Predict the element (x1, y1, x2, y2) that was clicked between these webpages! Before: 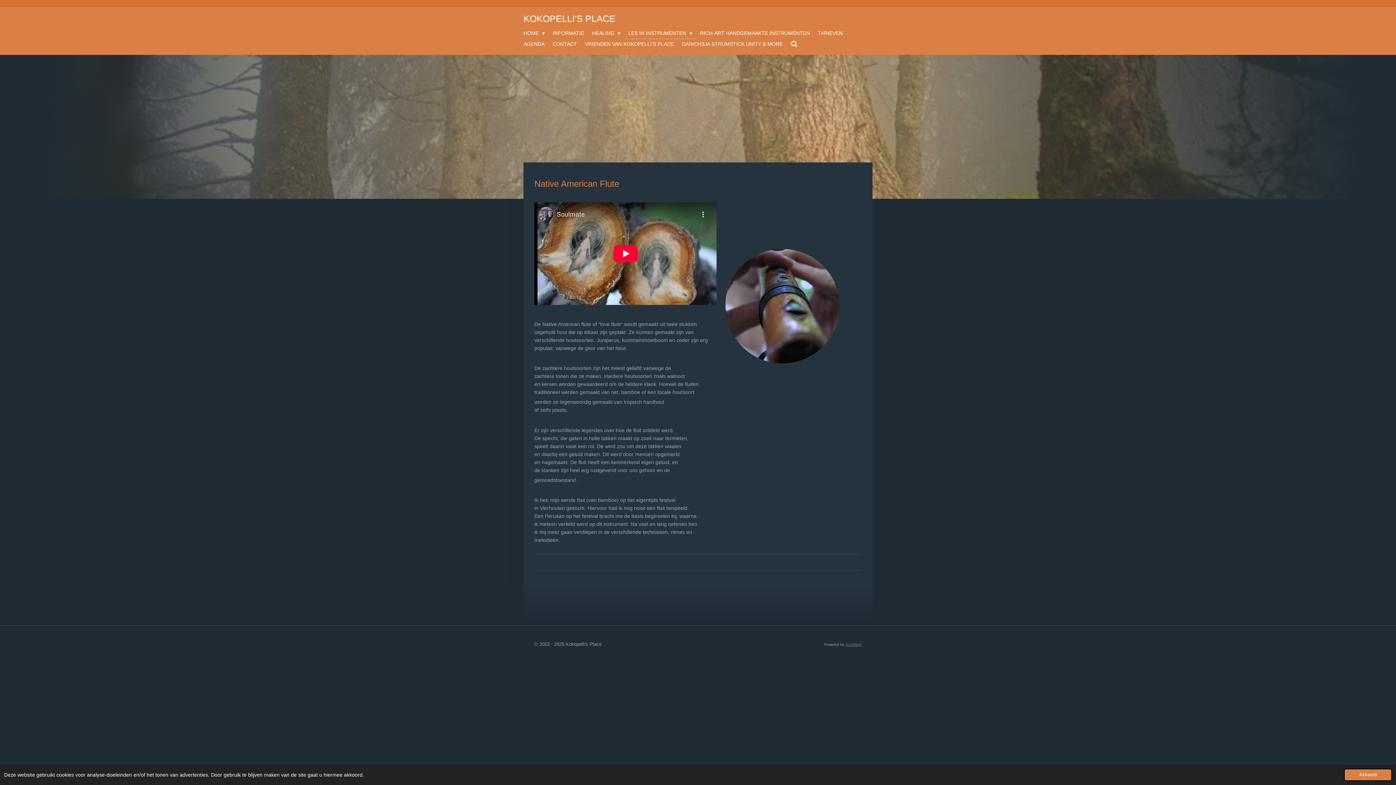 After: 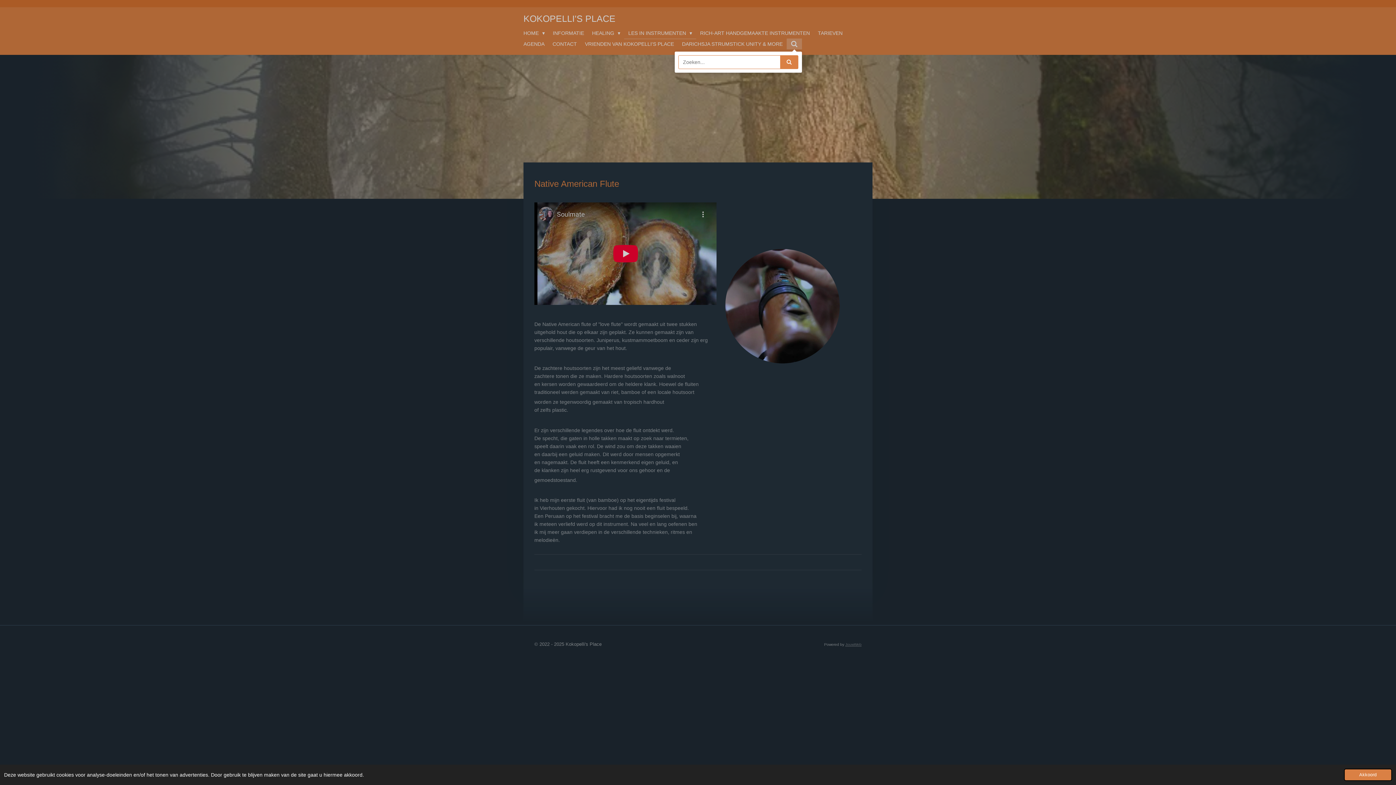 Action: bbox: (786, 38, 802, 49)